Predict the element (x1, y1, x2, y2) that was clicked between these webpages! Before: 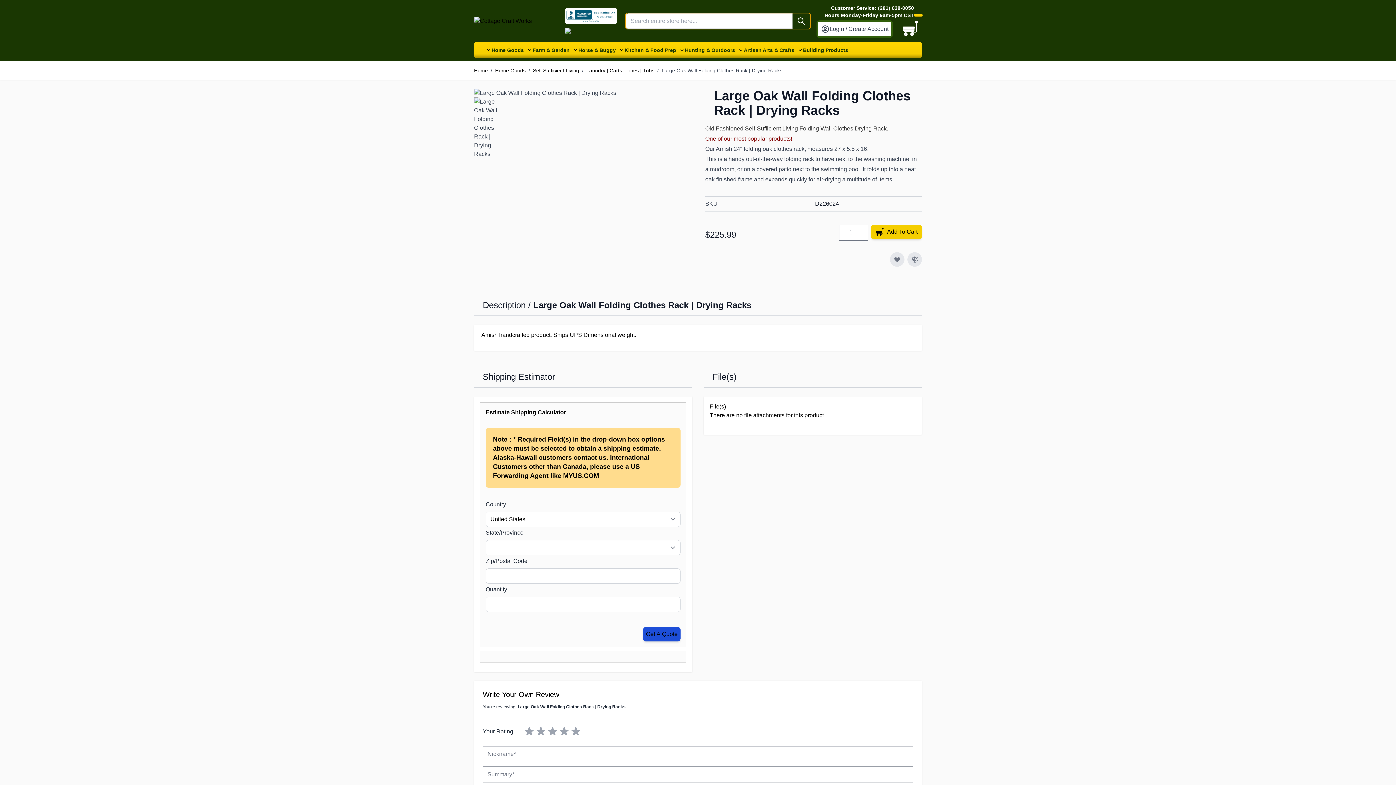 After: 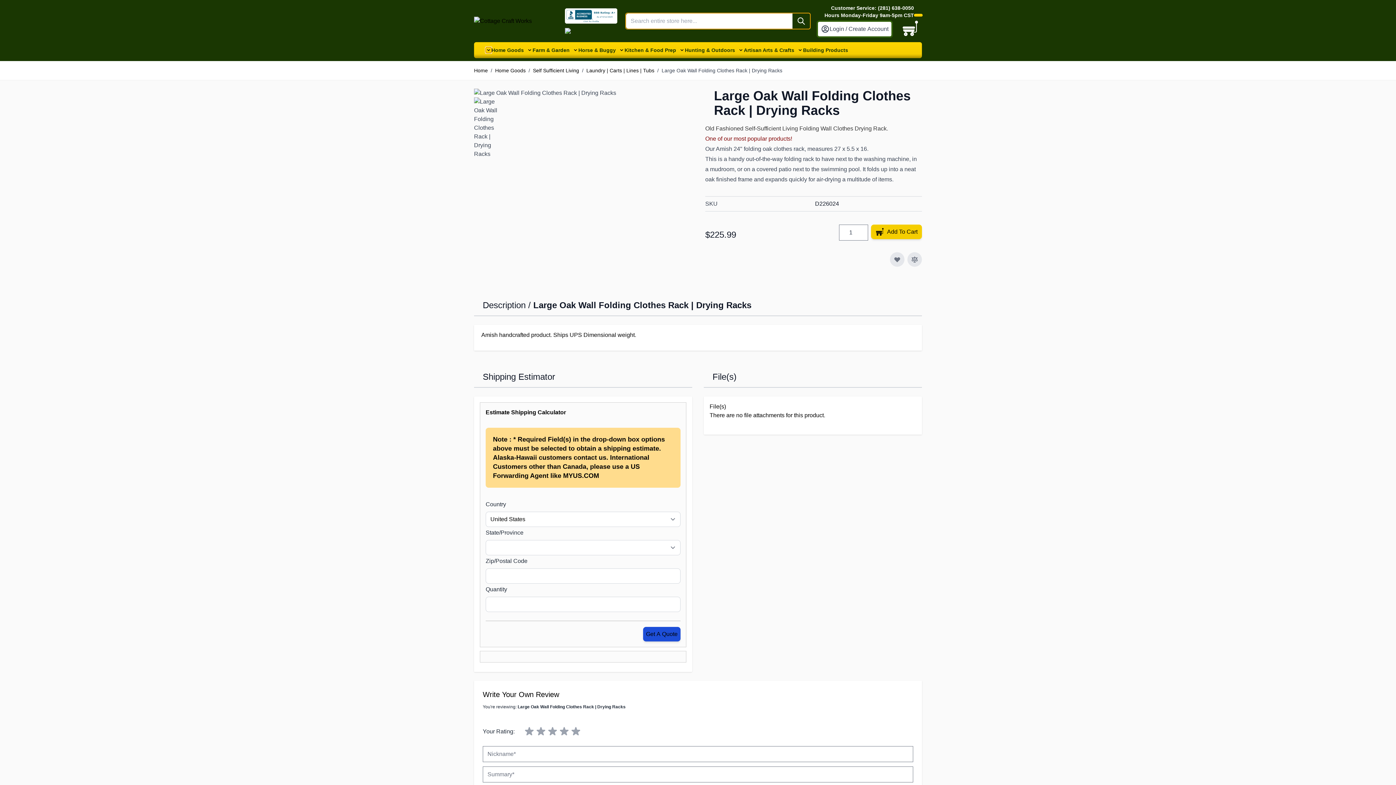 Action: label: Show submenu for Home Goods category bbox: (485, 47, 491, 53)